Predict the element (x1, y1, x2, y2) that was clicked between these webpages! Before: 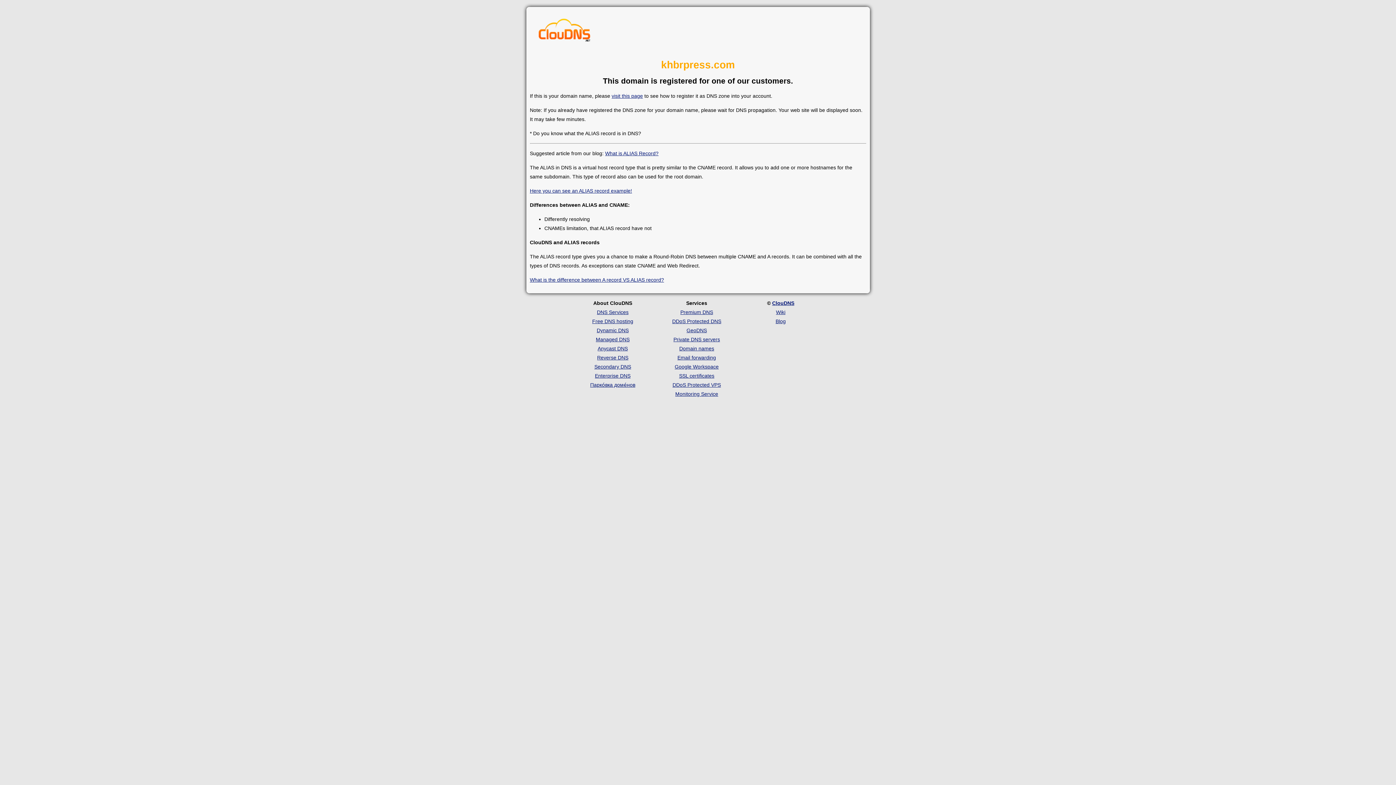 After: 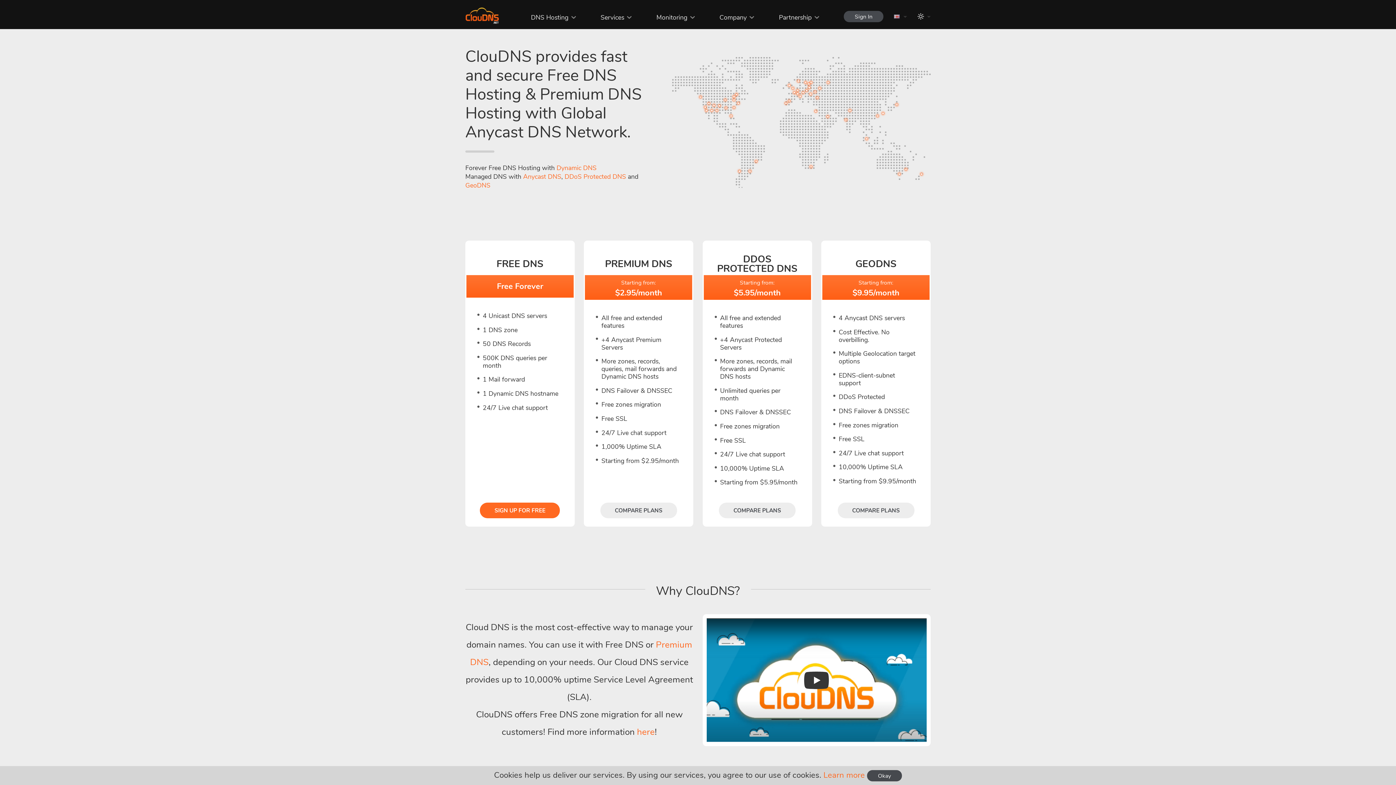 Action: label: Free DNS hosting bbox: (592, 318, 633, 324)